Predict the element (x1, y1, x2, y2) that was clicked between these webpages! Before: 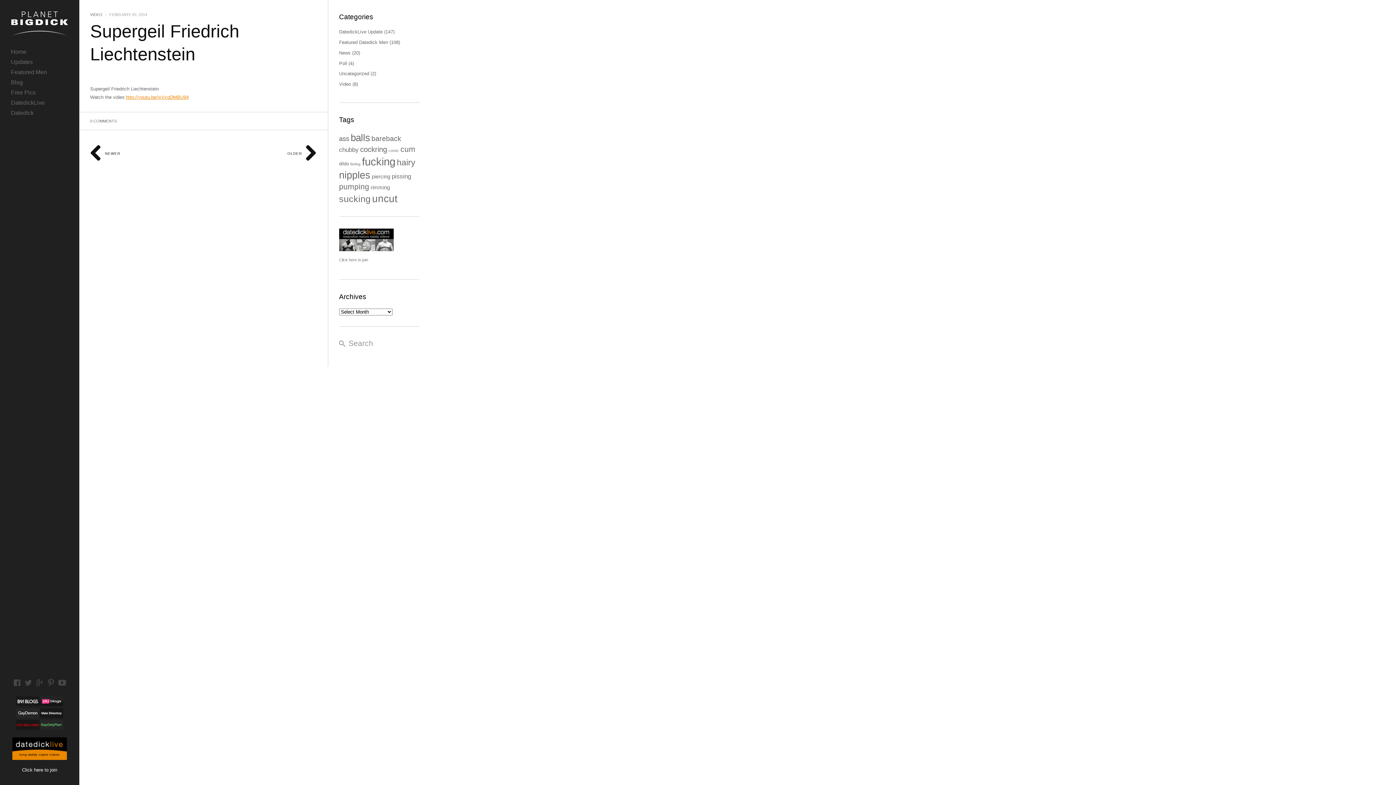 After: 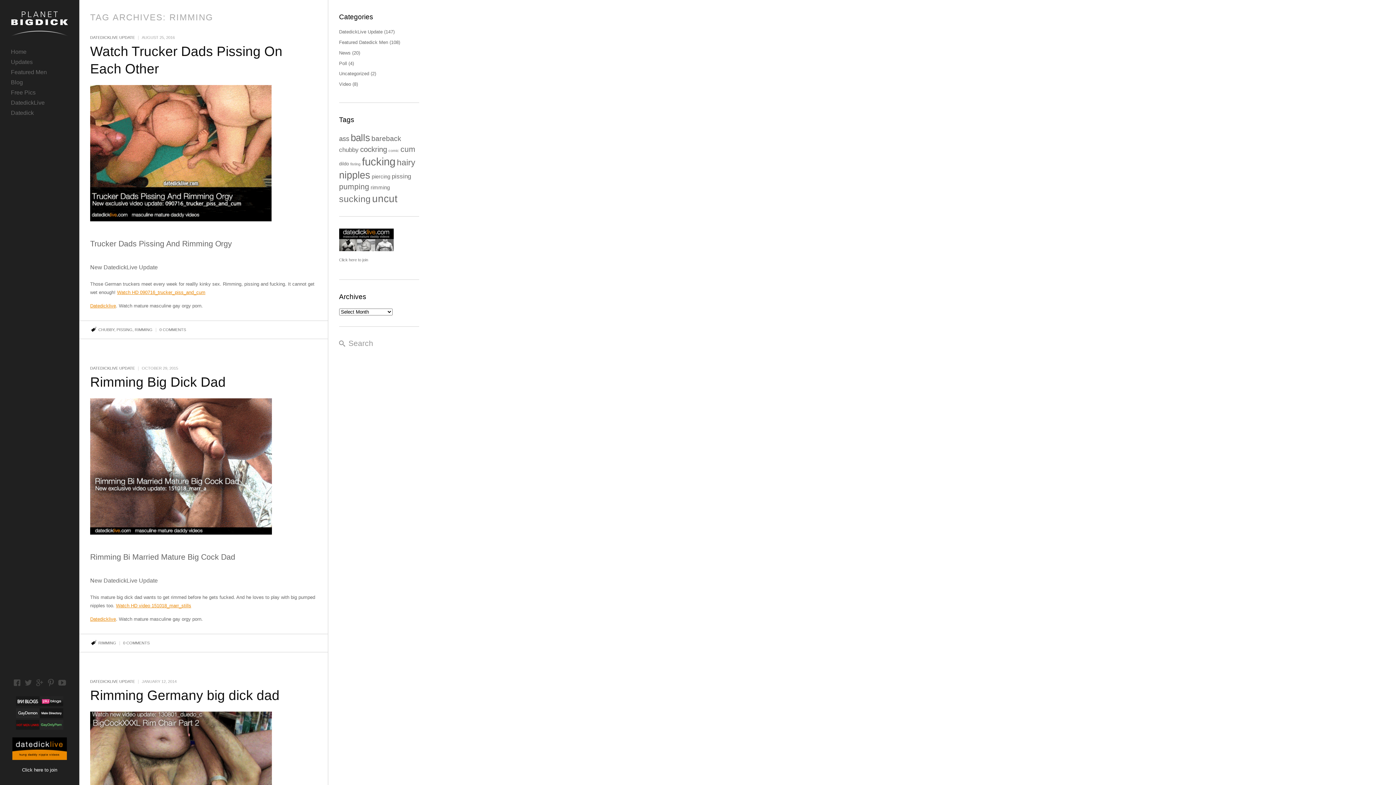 Action: label: rimming (3 items) bbox: (370, 184, 390, 190)